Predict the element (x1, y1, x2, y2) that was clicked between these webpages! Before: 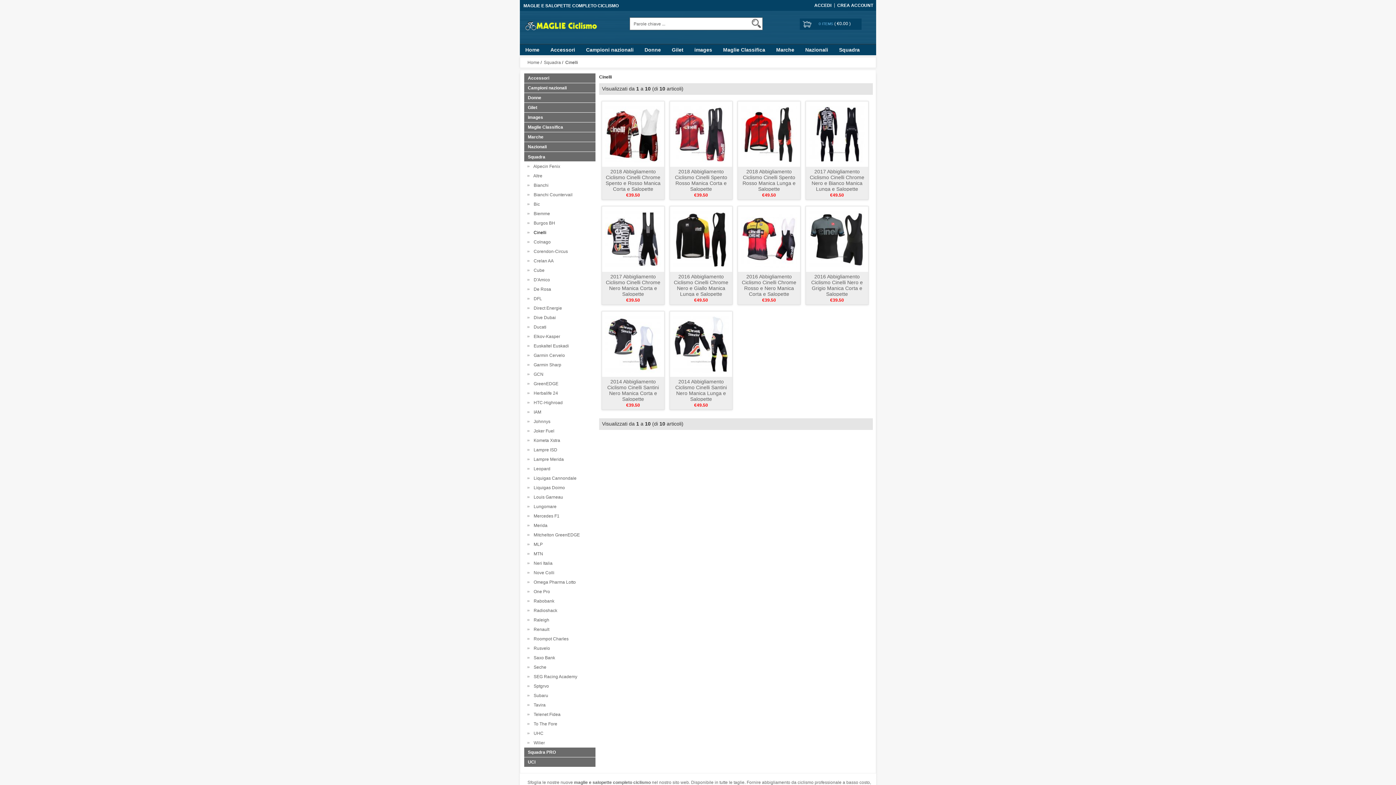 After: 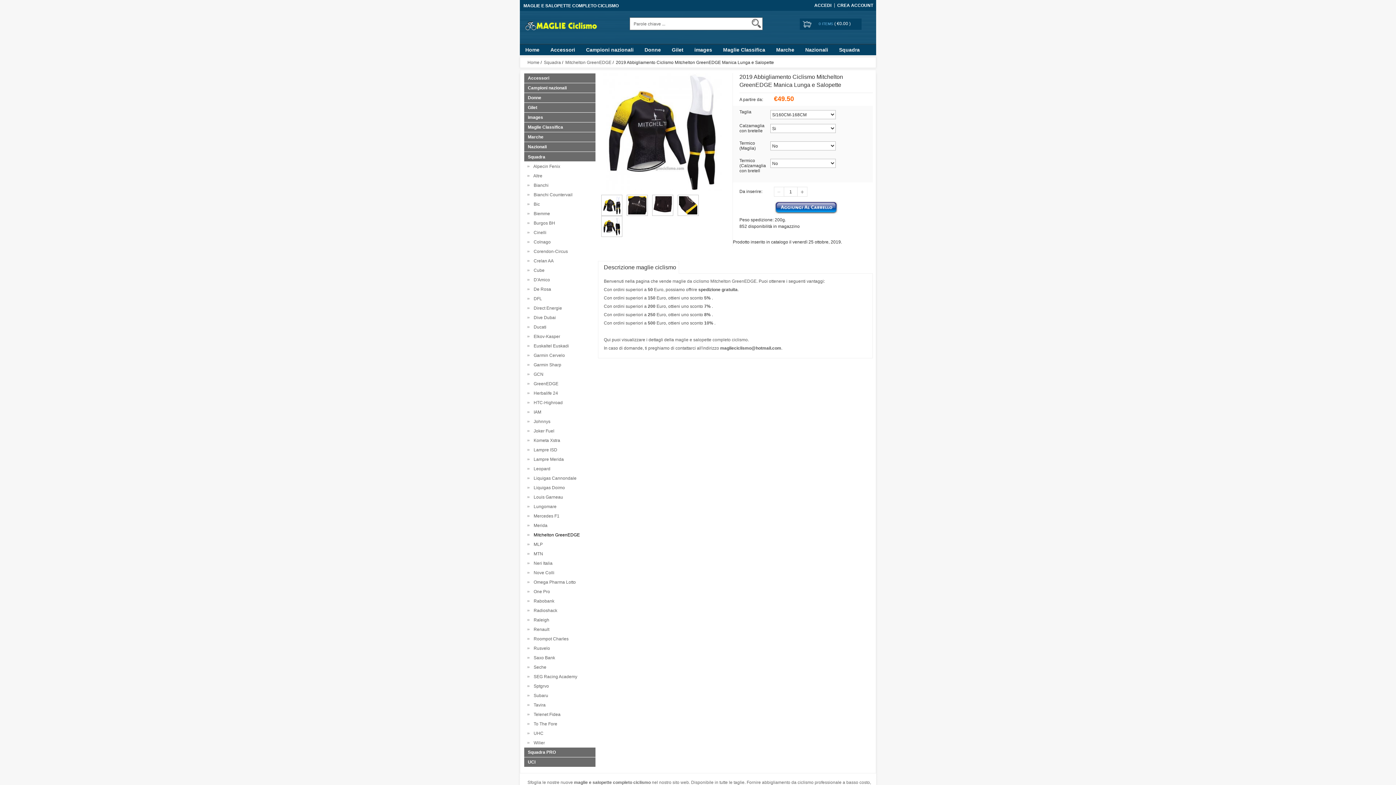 Action: label:   Mitchelton GreenEDGE bbox: (531, 532, 580, 537)